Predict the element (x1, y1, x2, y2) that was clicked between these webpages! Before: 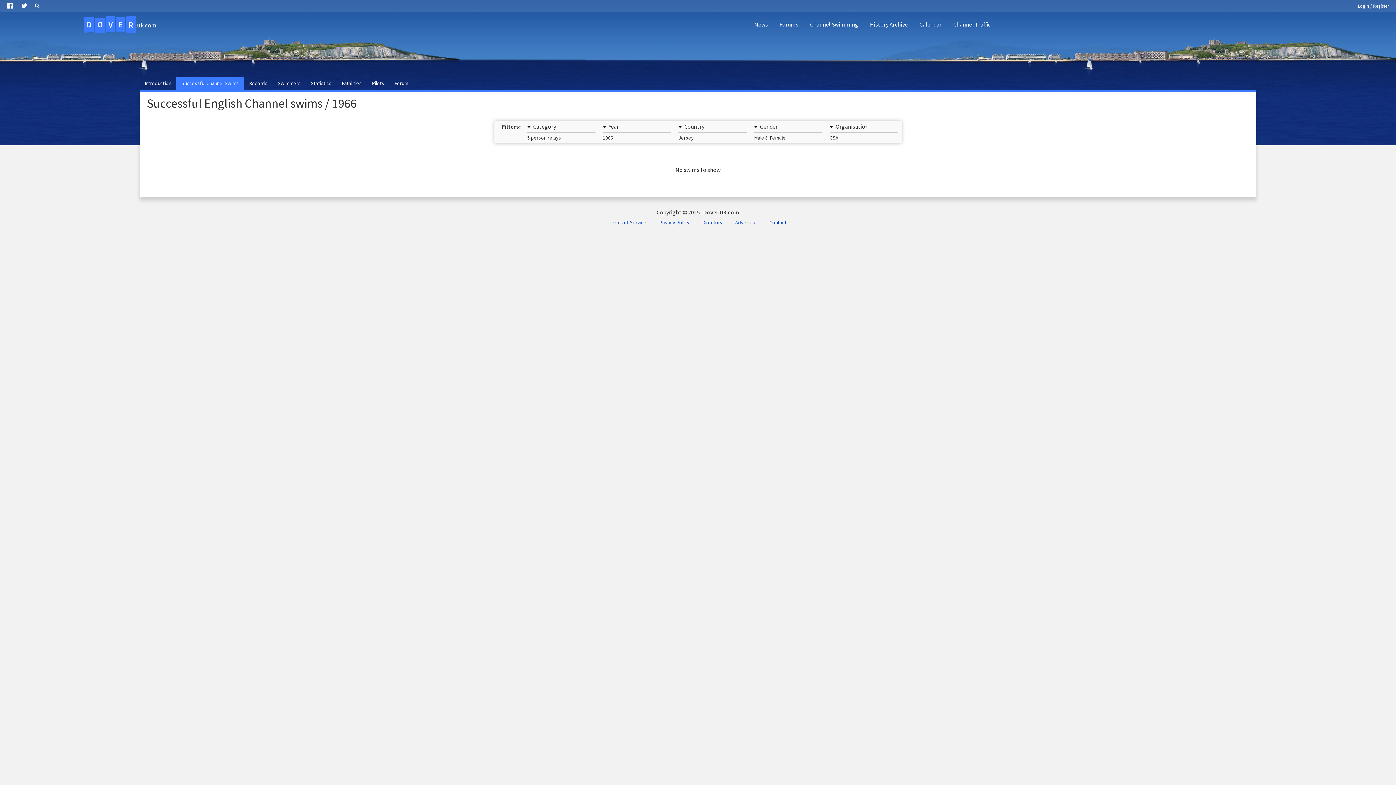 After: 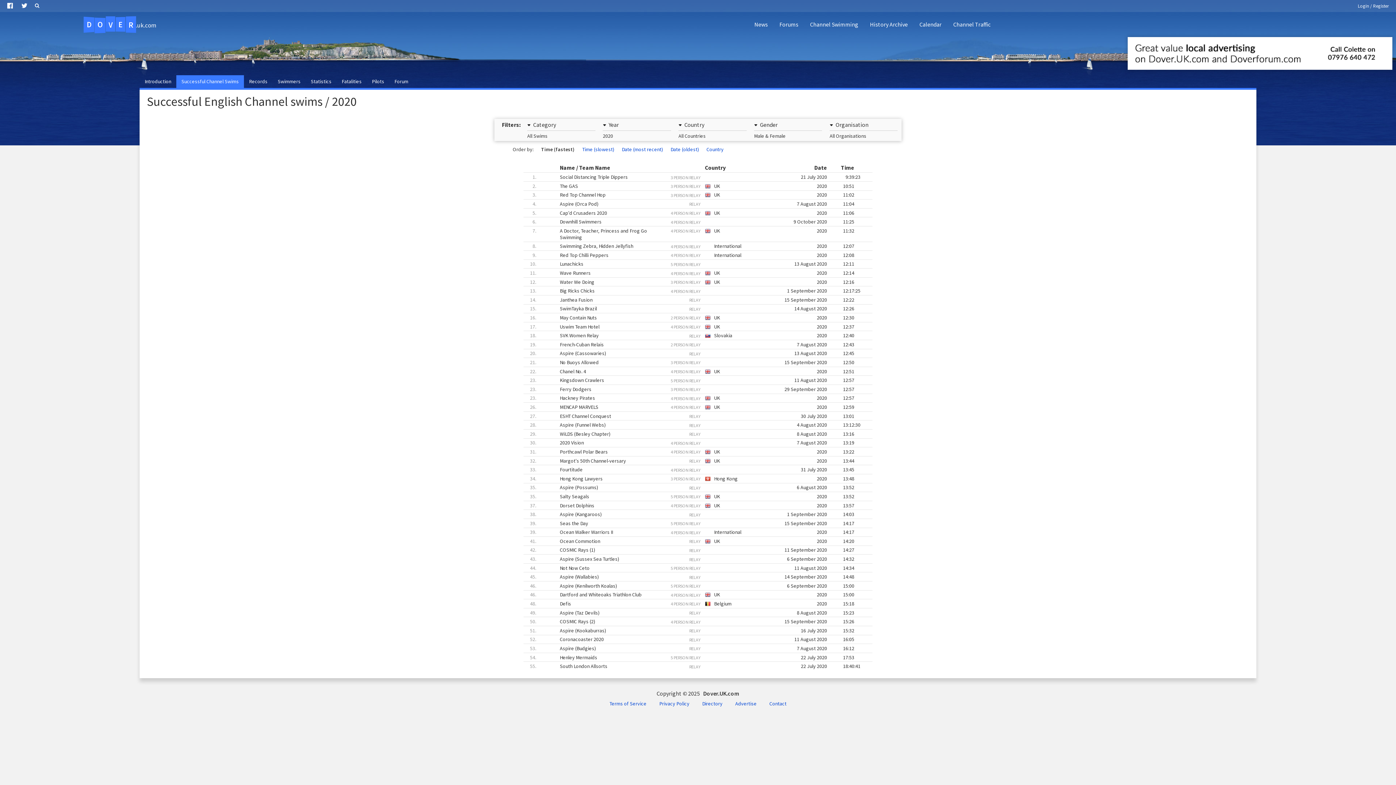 Action: label: Successful Channel Swims bbox: (176, 77, 244, 89)